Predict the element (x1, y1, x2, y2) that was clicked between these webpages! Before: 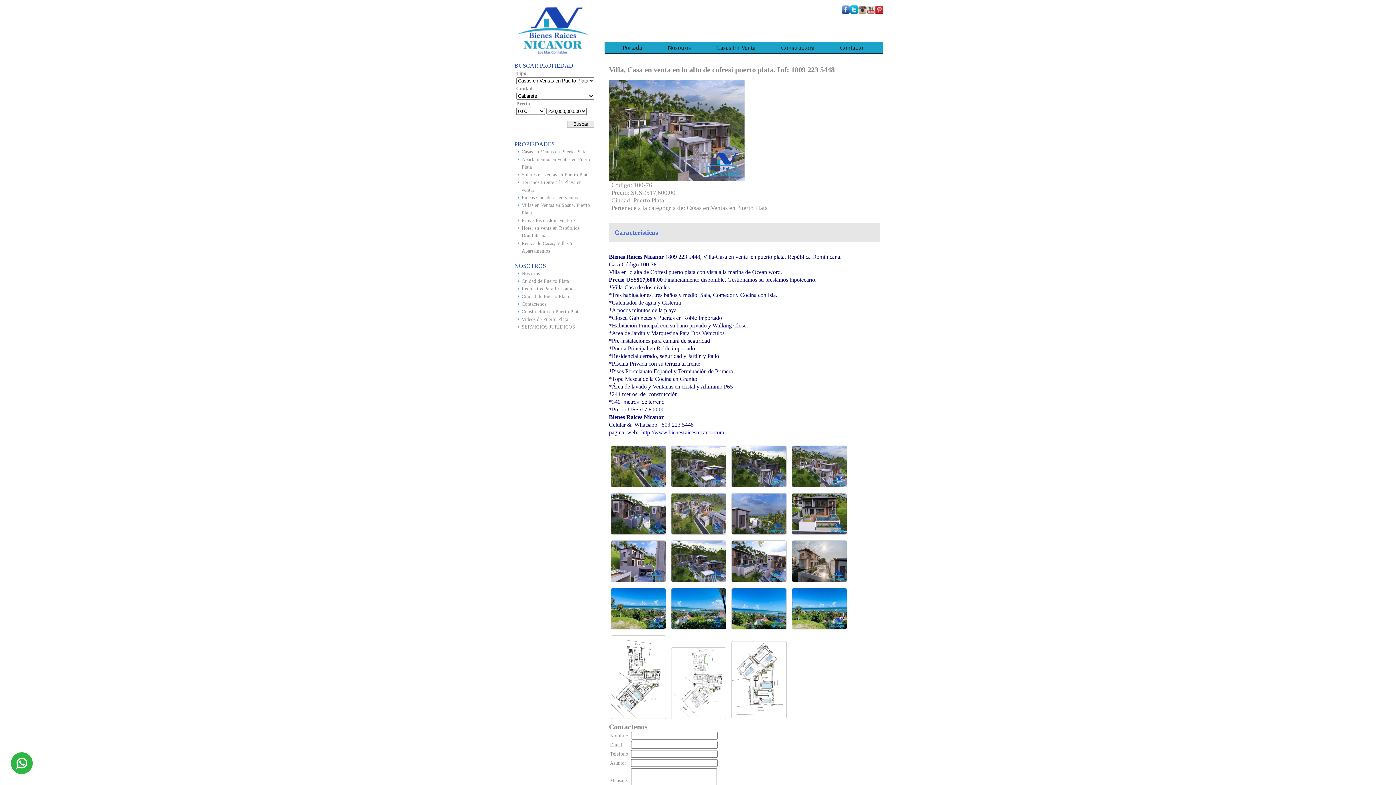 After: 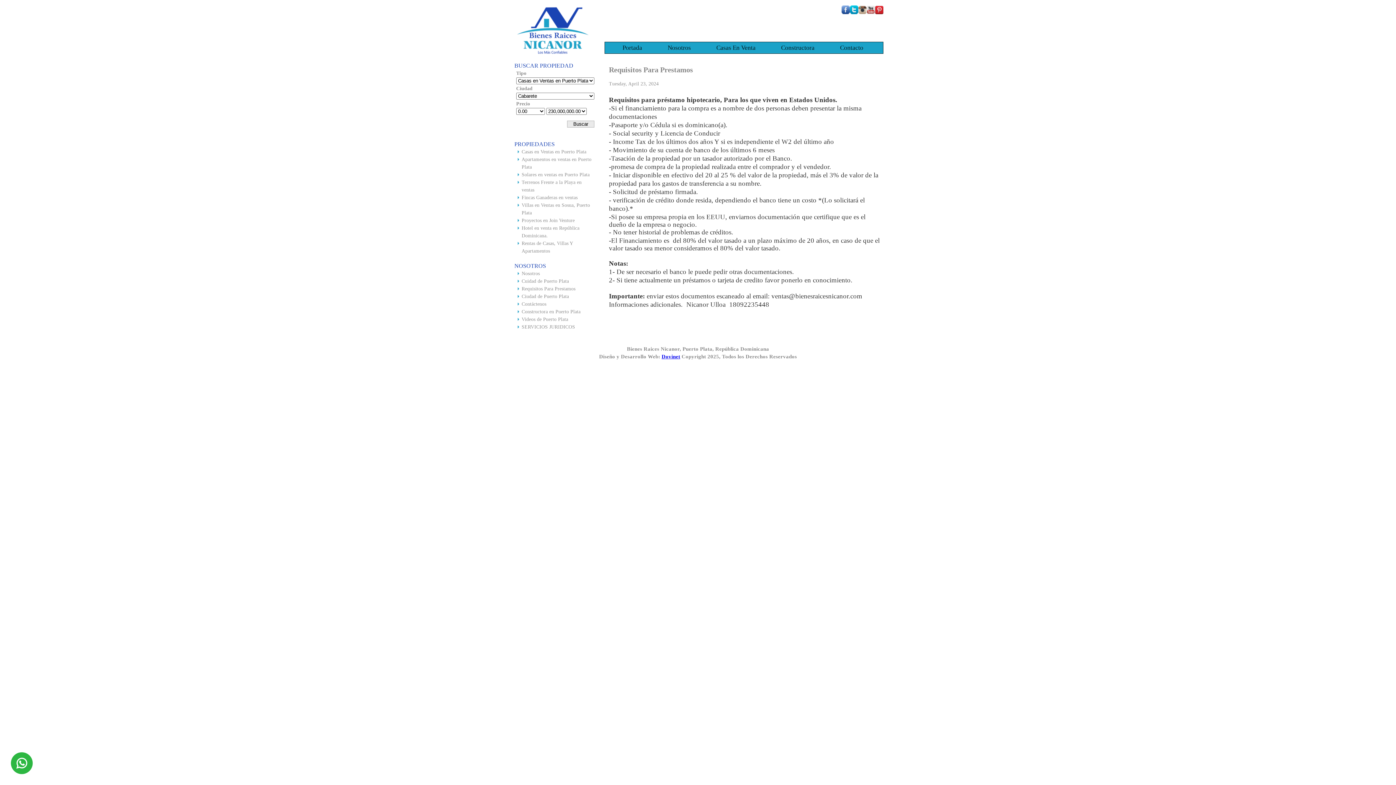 Action: label: Requisitos Para Prestamos bbox: (521, 286, 575, 291)